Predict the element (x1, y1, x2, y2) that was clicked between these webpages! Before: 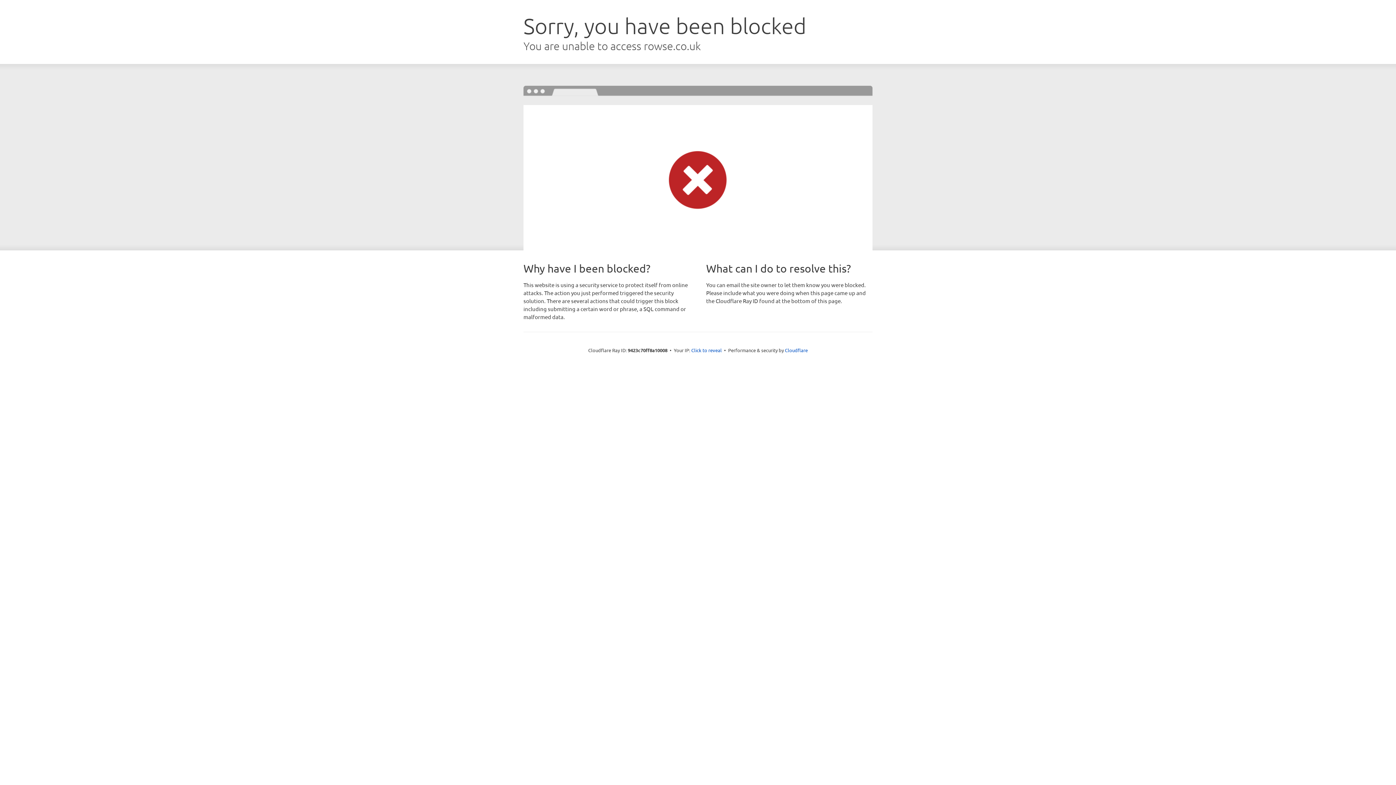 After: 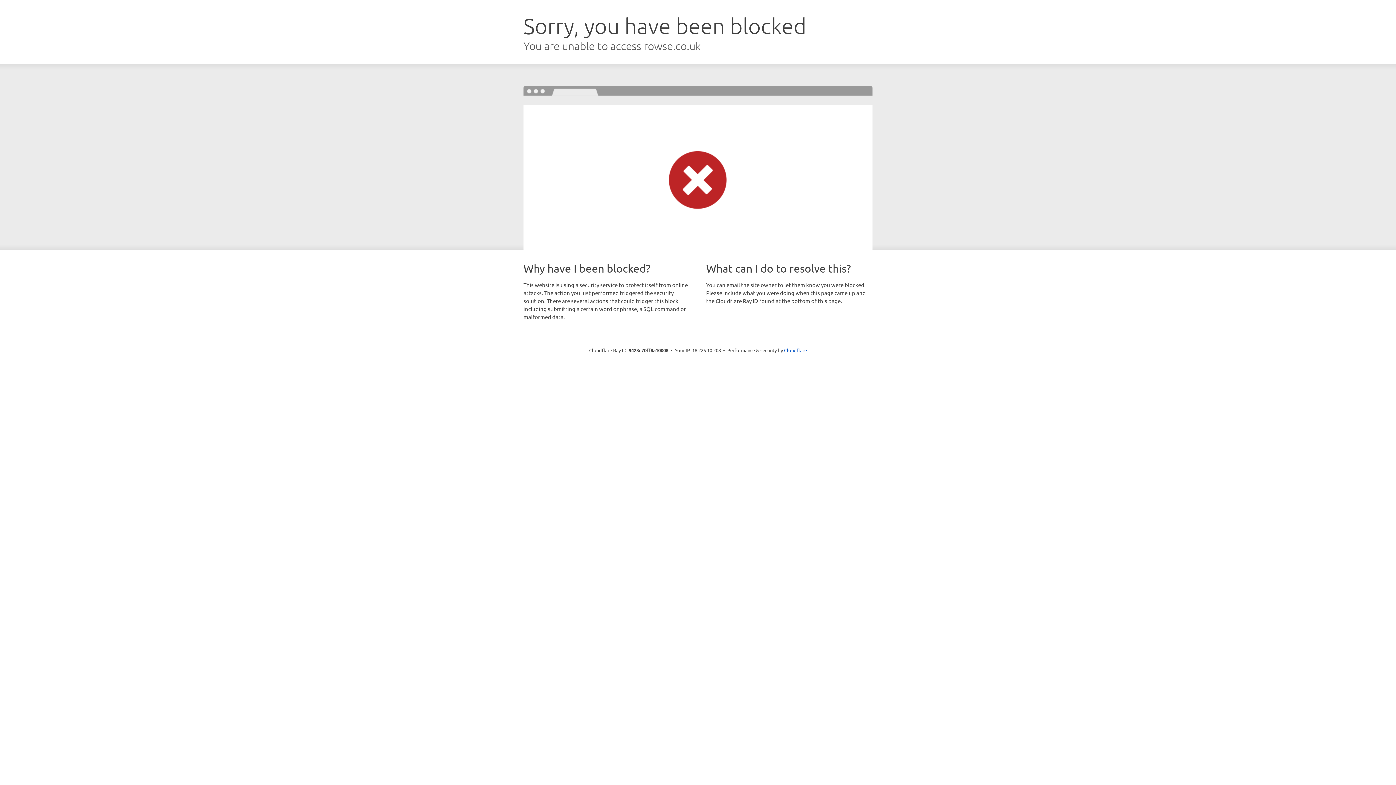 Action: bbox: (691, 346, 722, 353) label: Click to reveal